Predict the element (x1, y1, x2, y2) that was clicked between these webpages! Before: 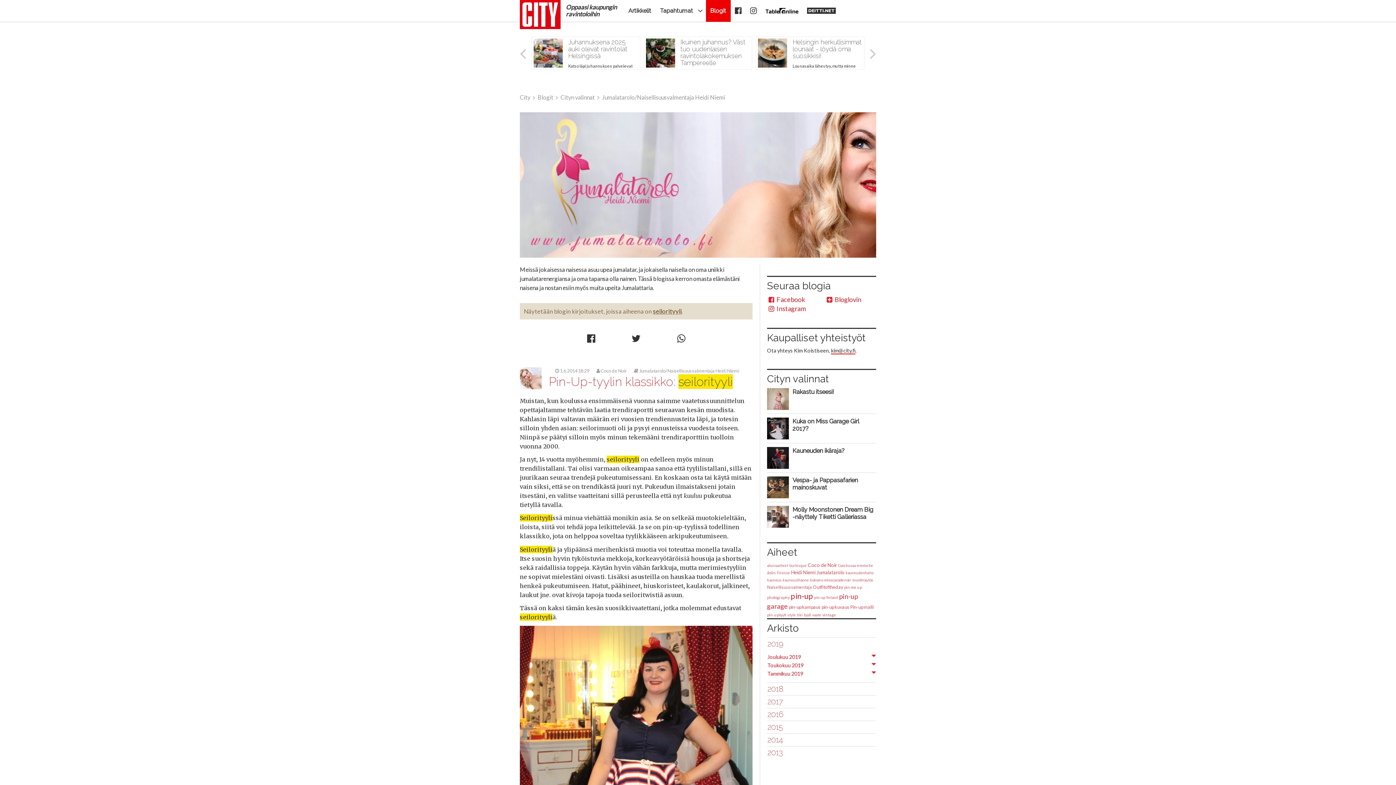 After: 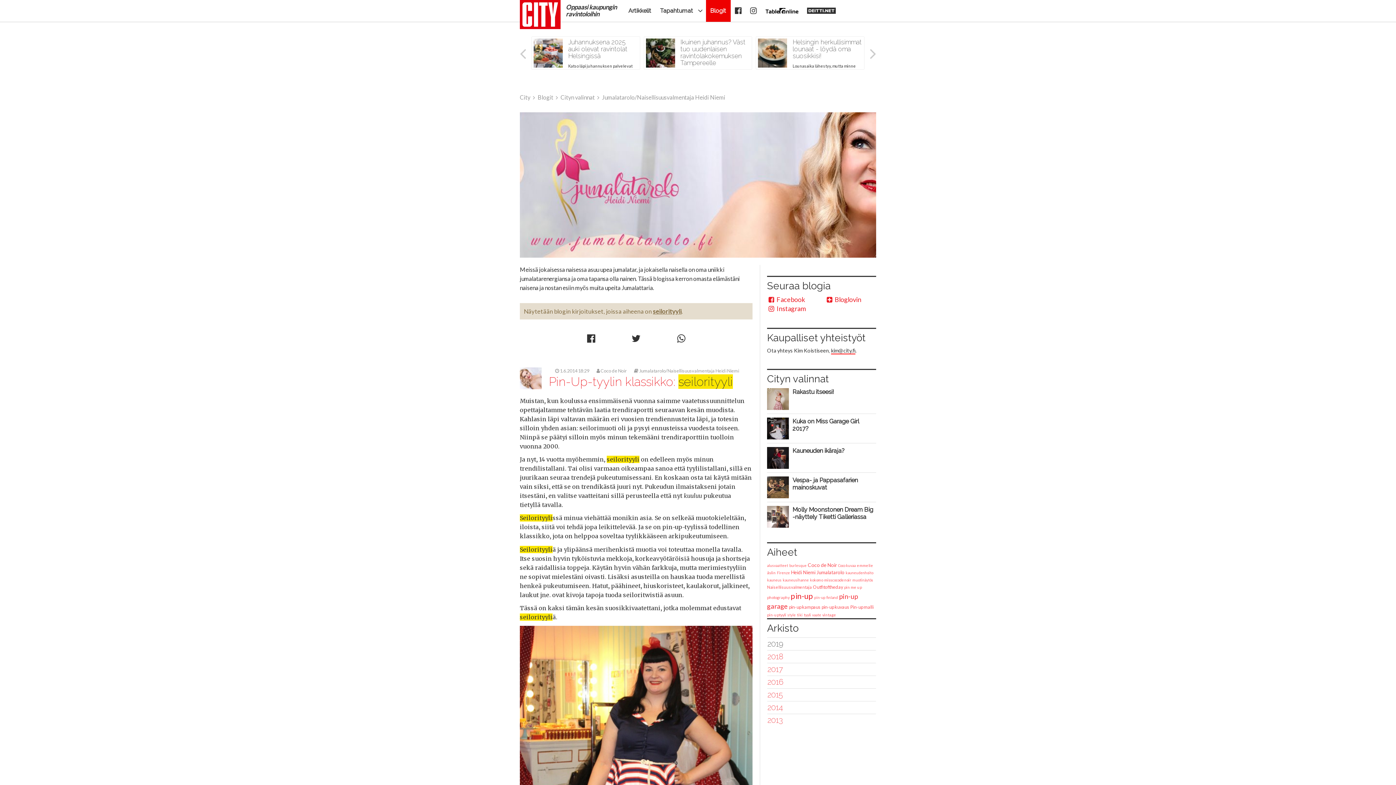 Action: bbox: (767, 640, 876, 648) label: 2019